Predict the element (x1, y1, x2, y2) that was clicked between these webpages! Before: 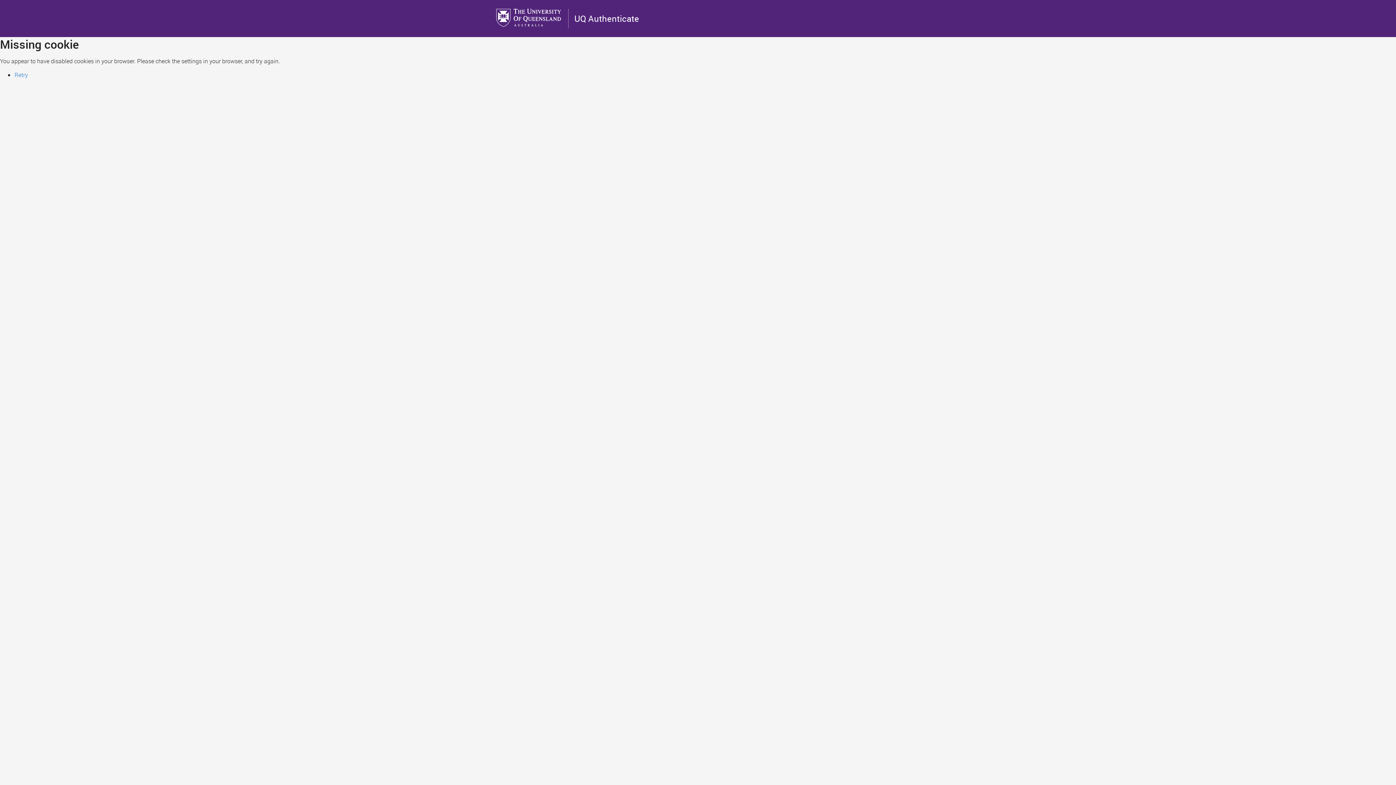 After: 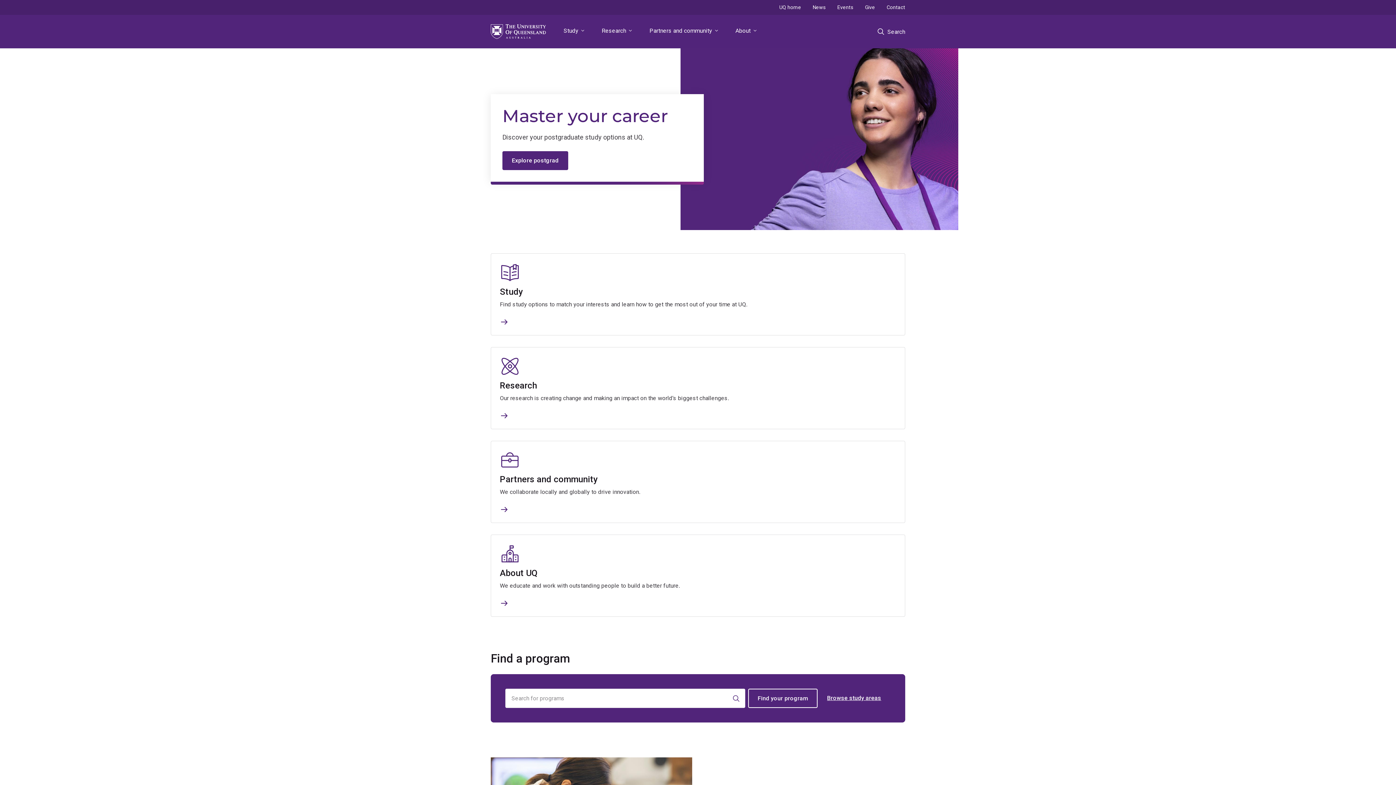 Action: bbox: (496, 8, 562, 26) label: The University Of Queensland